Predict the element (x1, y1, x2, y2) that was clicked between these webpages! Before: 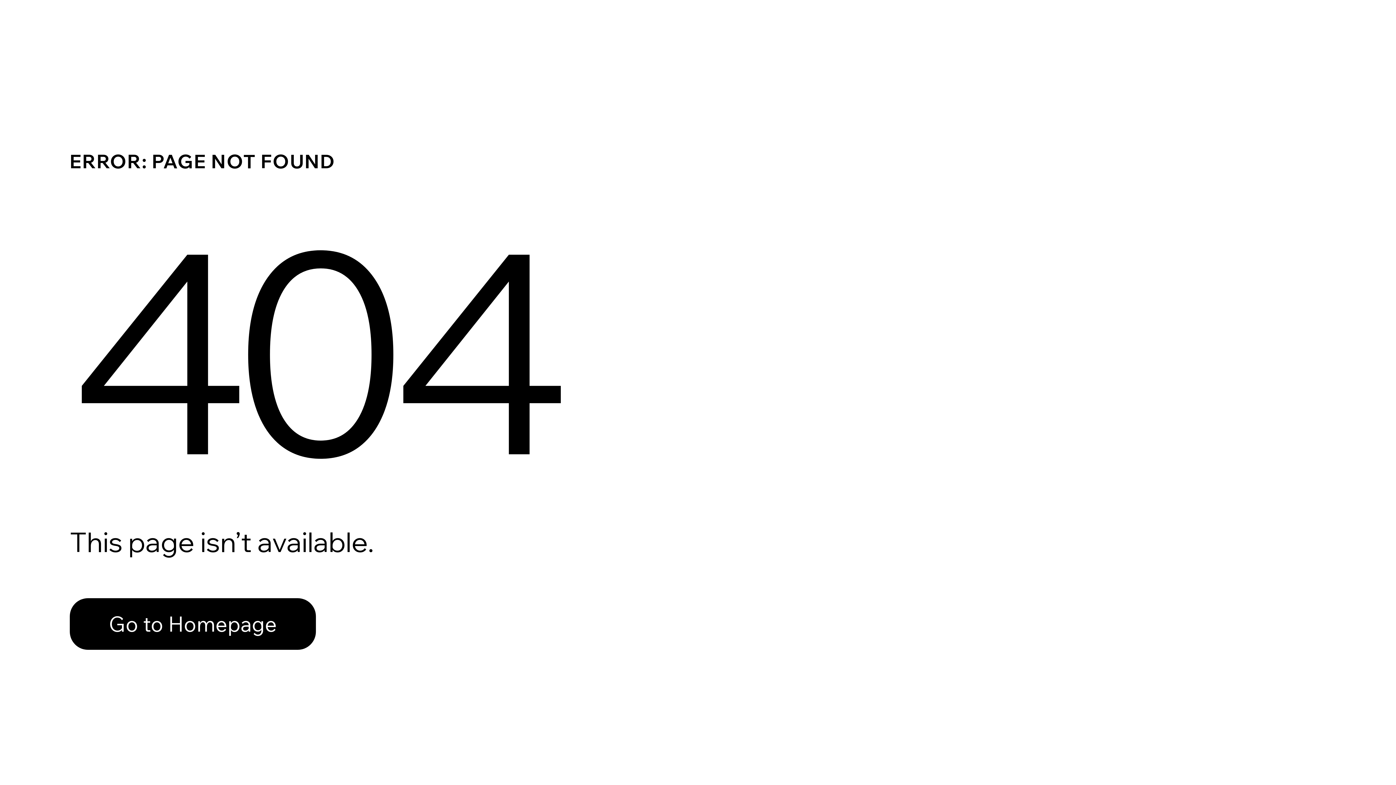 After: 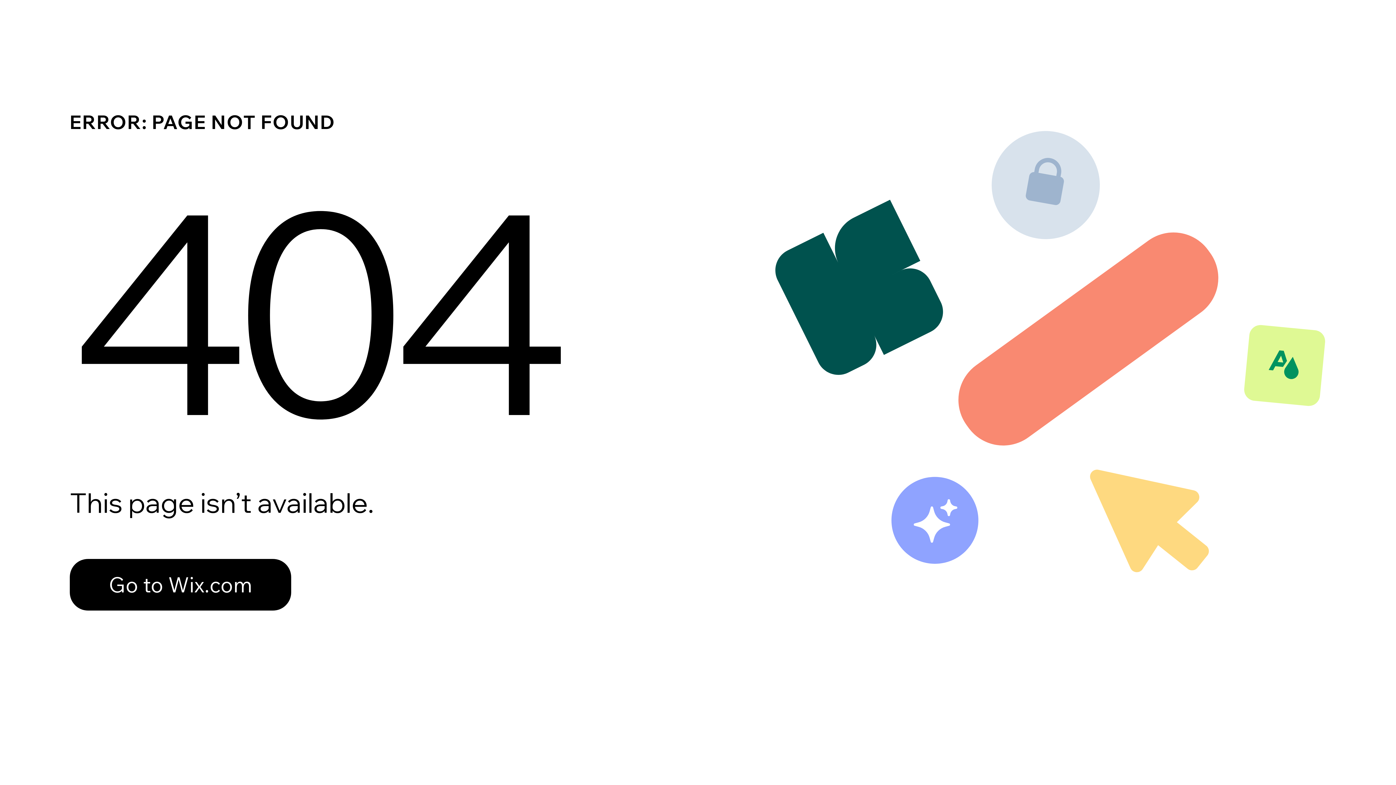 Action: label: Go to Homepage bbox: (69, 598, 316, 650)